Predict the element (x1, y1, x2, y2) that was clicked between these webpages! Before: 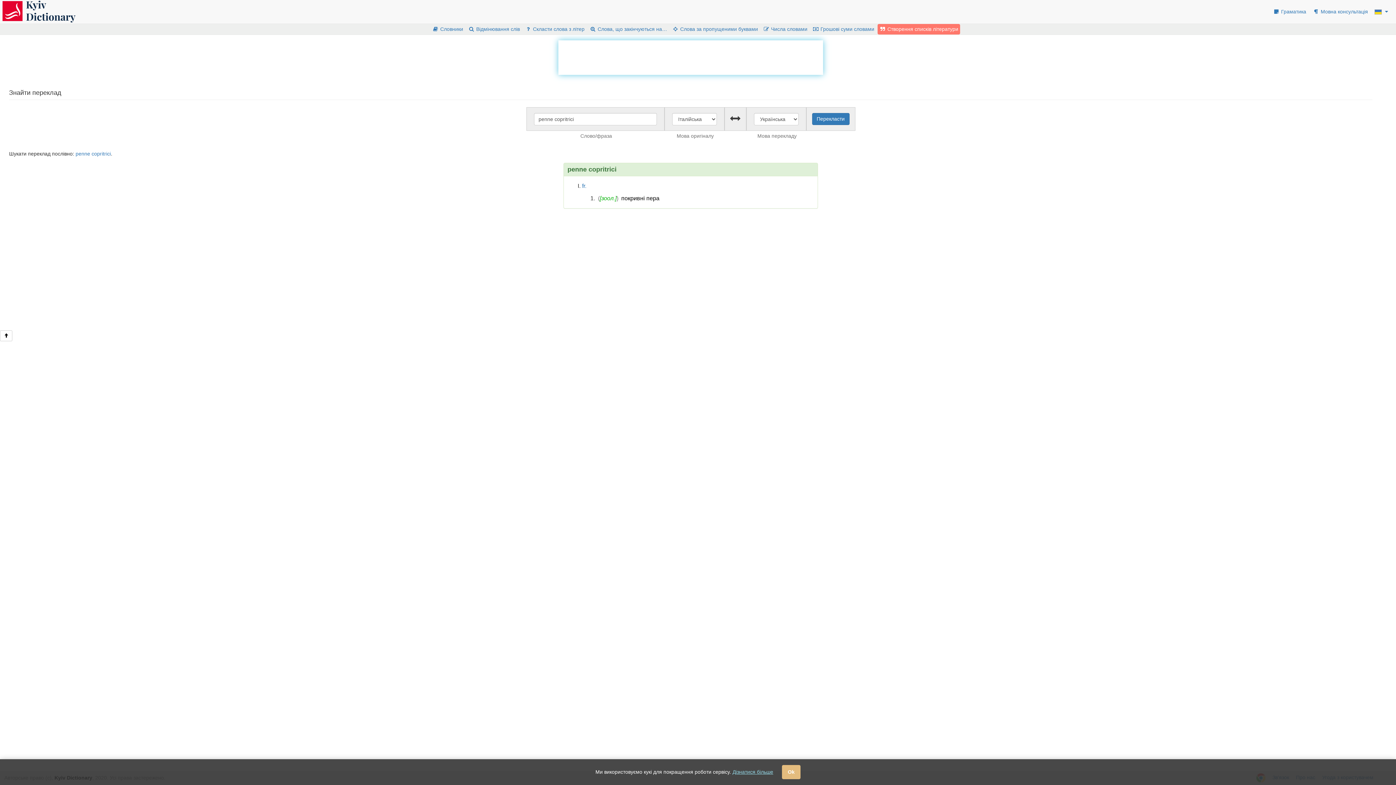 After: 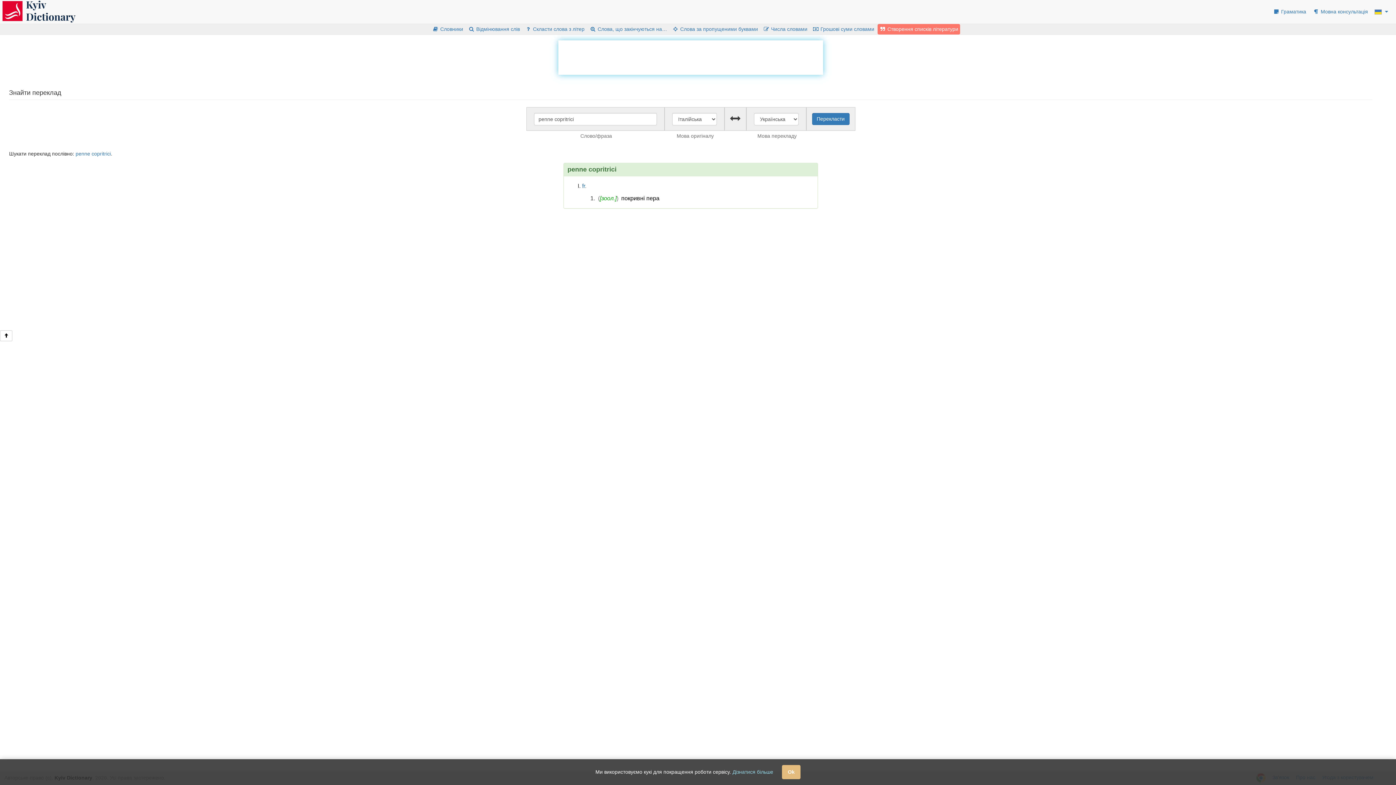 Action: bbox: (732, 769, 773, 775) label: Дізнатися більше